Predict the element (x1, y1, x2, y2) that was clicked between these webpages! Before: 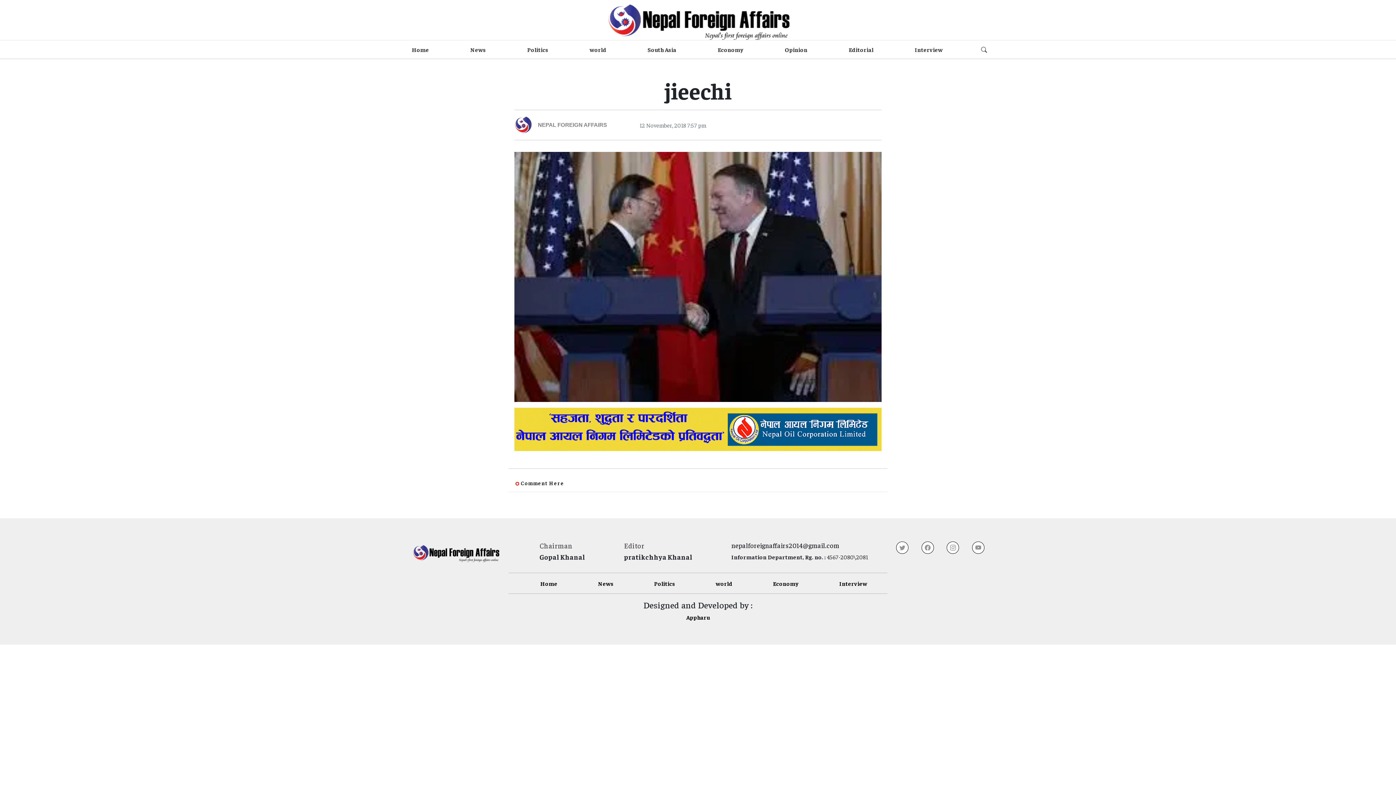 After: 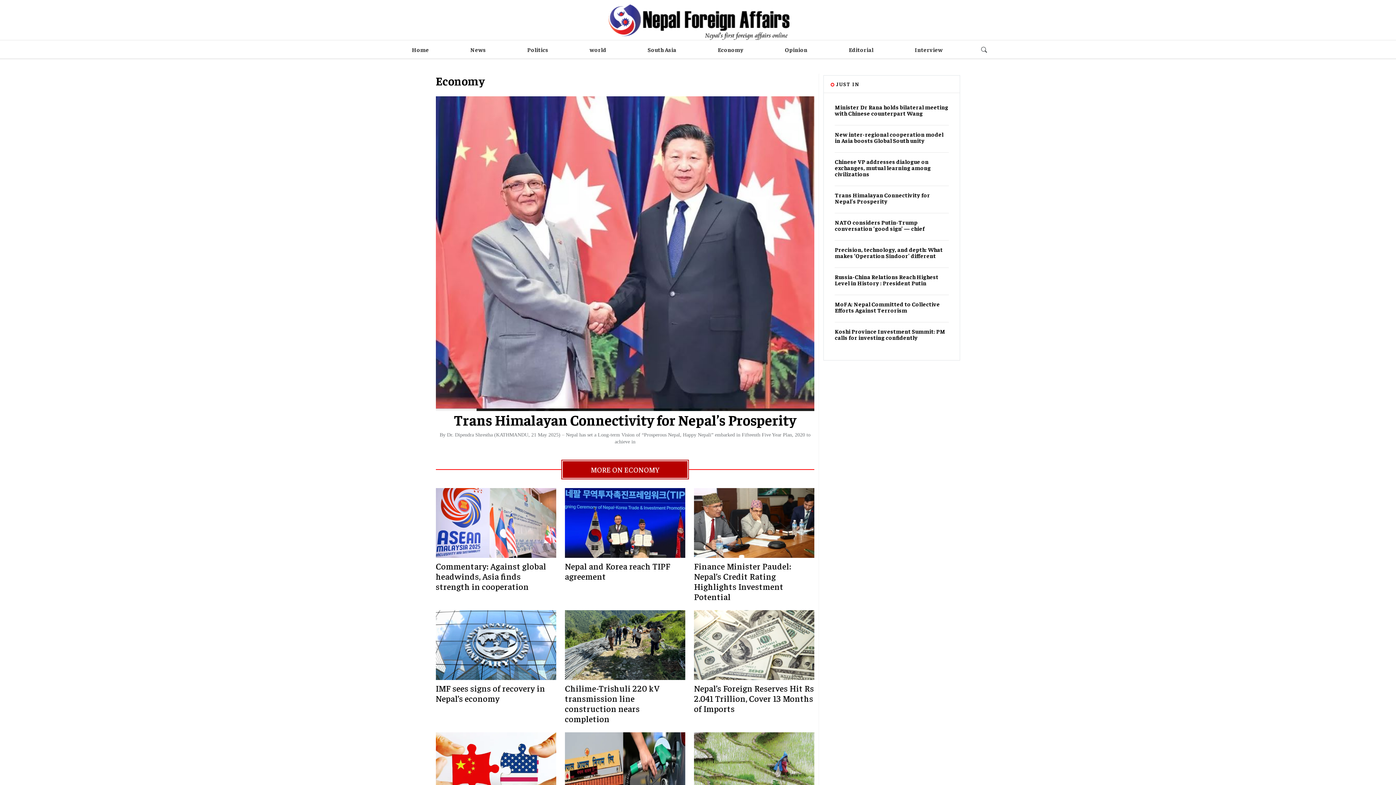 Action: bbox: (773, 579, 798, 587) label: Economy